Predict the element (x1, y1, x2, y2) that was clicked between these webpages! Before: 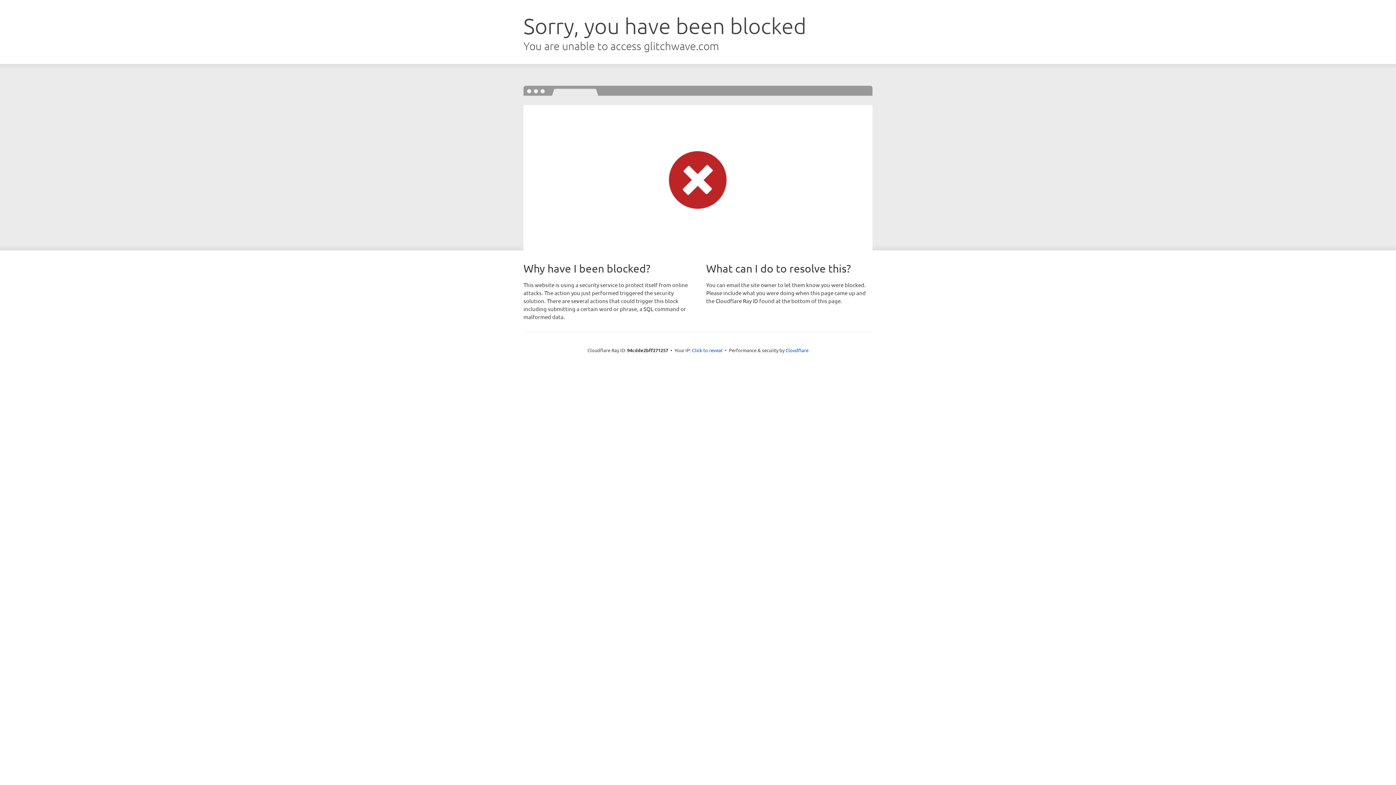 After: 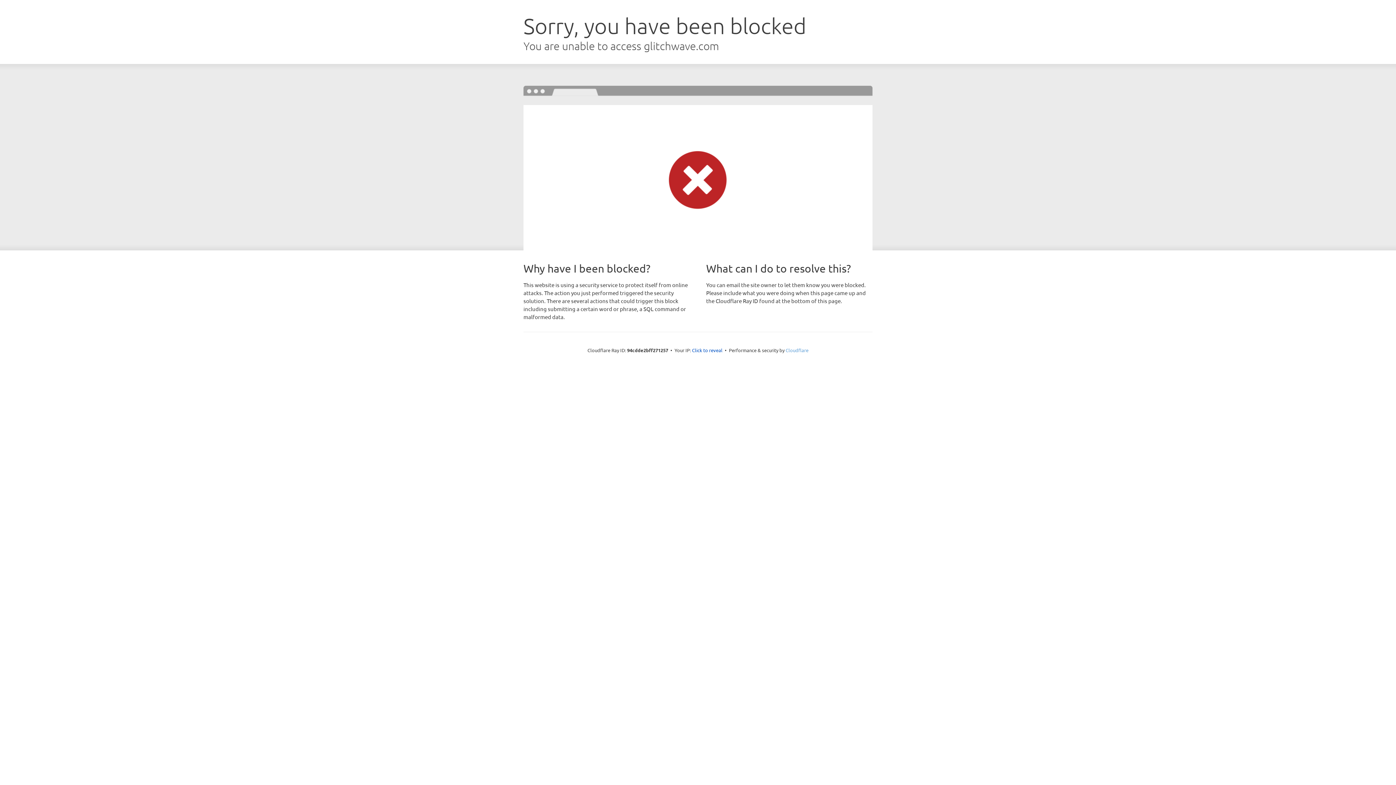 Action: bbox: (785, 347, 808, 353) label: Cloudflare